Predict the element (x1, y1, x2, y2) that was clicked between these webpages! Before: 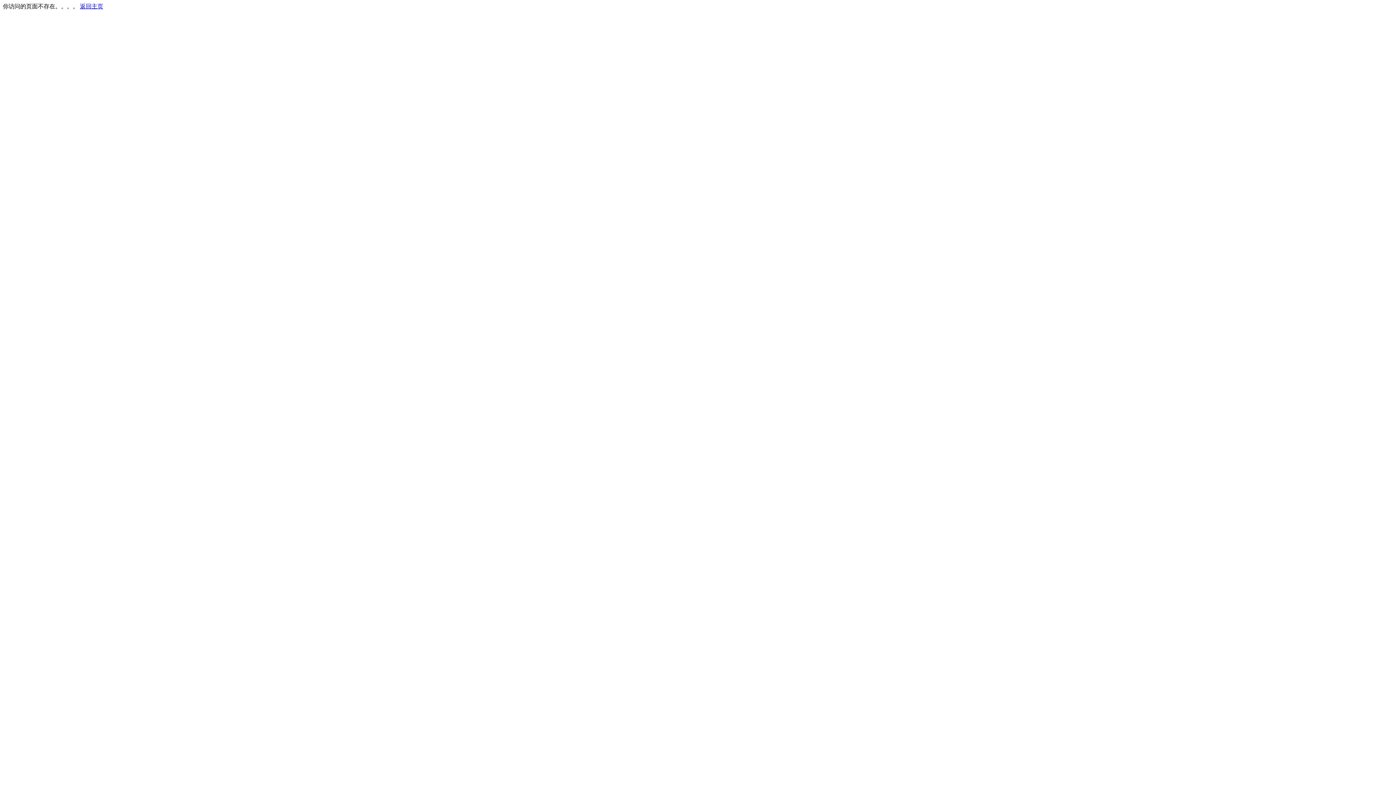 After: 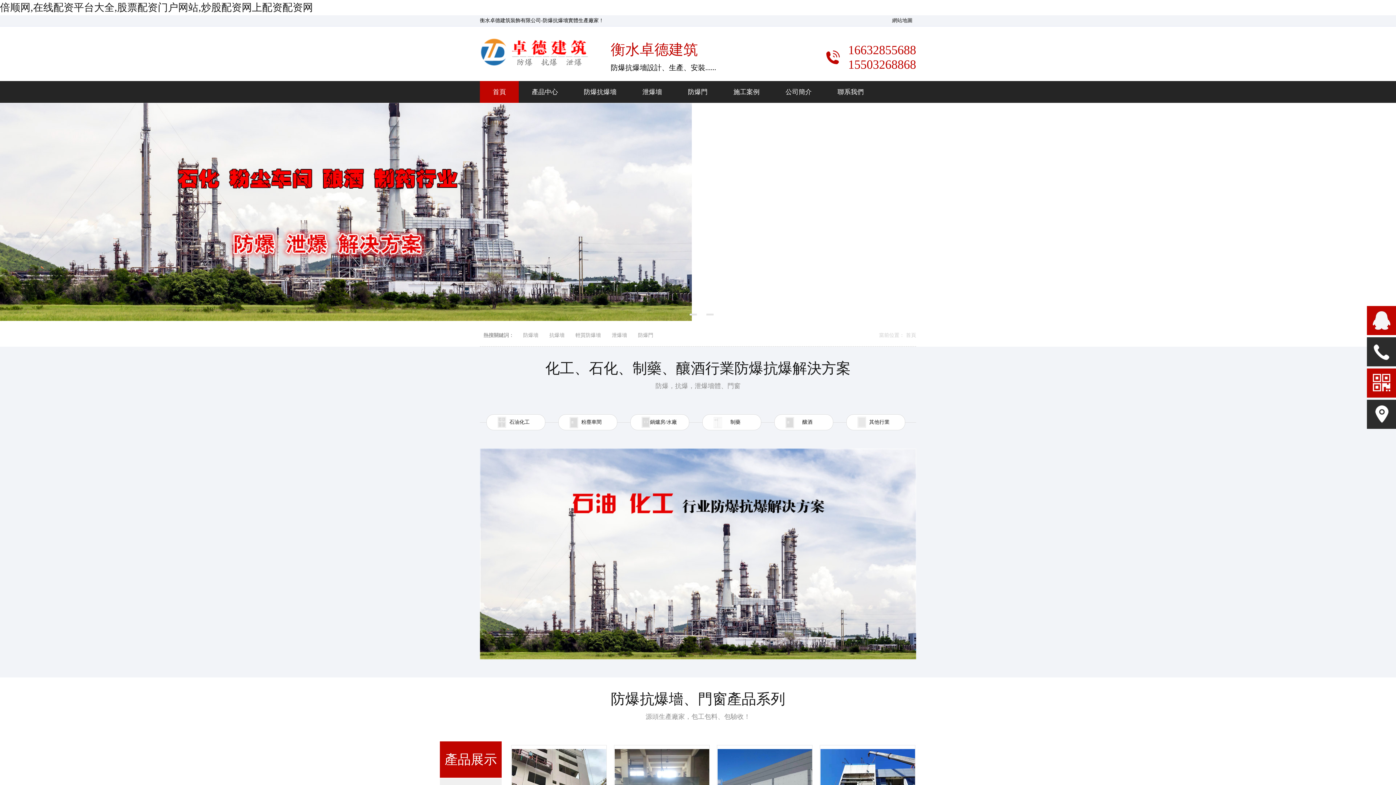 Action: bbox: (80, 3, 103, 9) label: 返回主页